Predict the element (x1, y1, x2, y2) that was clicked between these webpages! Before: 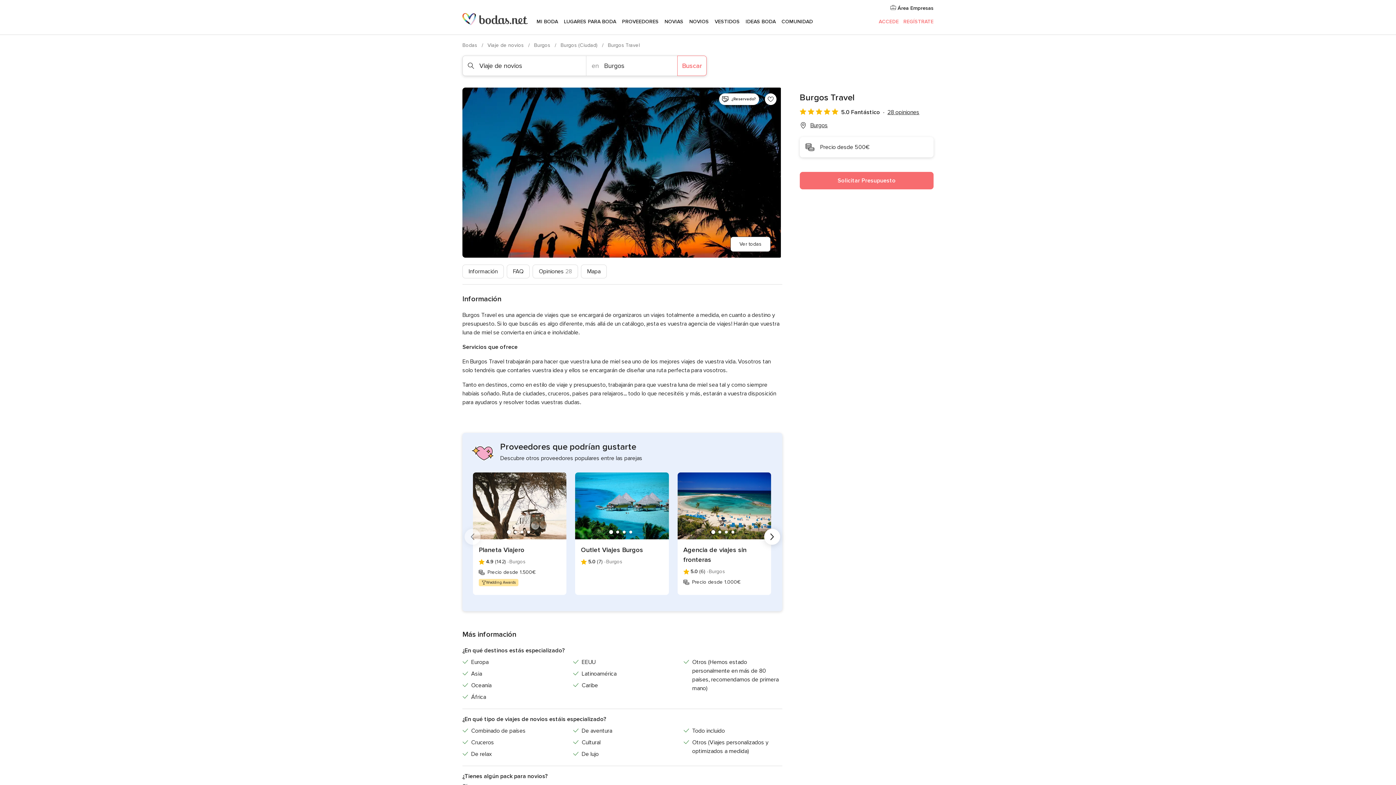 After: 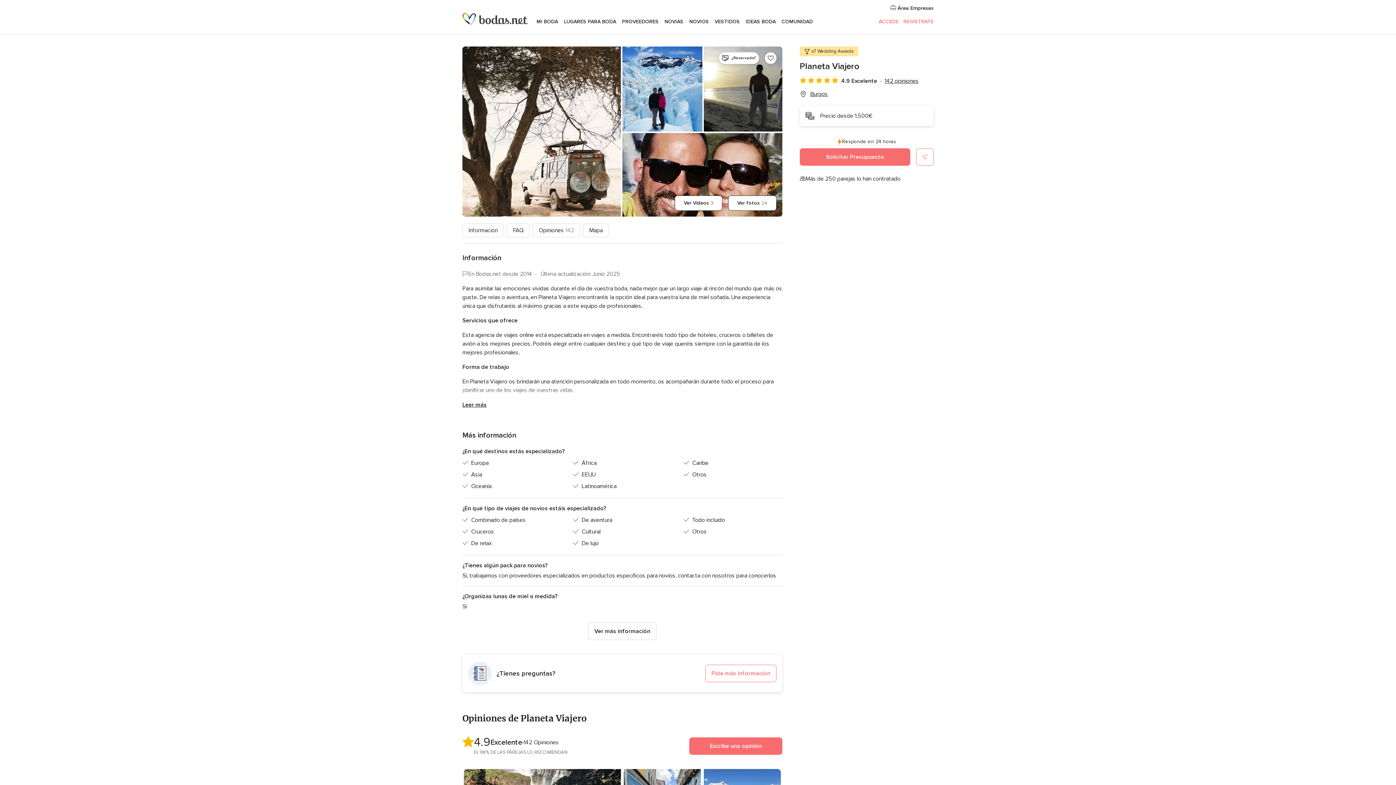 Action: bbox: (478, 545, 560, 555) label: Planeta Viajero